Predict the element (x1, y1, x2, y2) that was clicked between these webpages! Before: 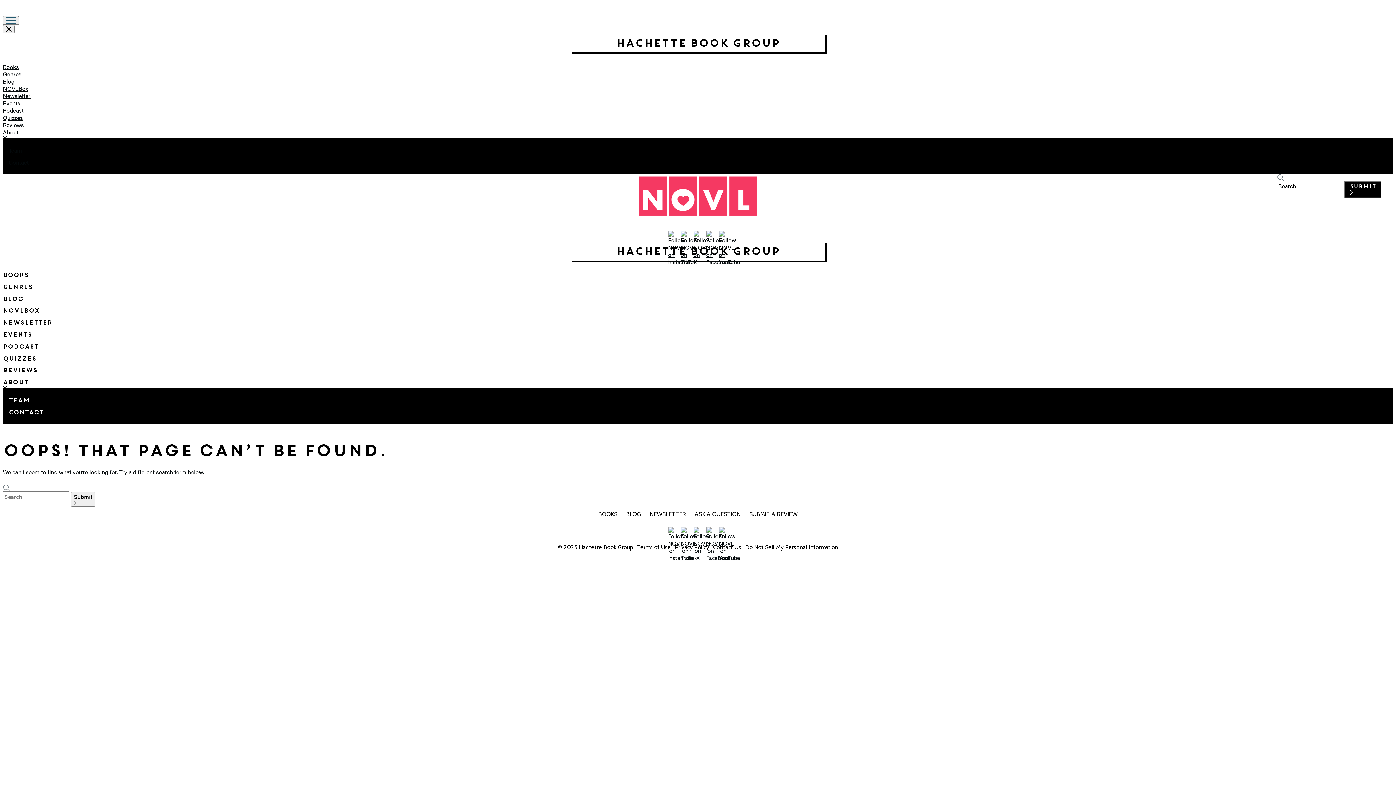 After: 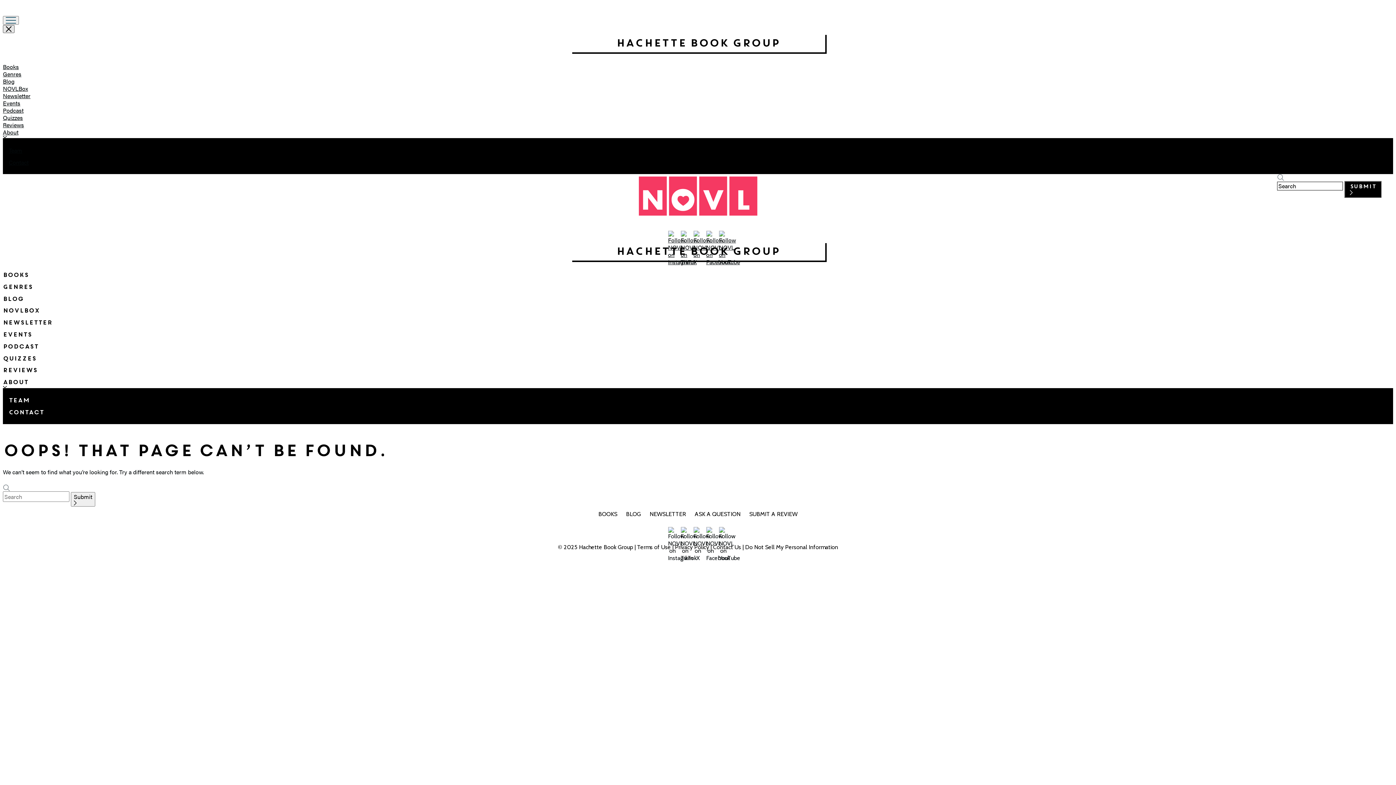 Action: bbox: (2, 25, 14, 33) label: Close menu